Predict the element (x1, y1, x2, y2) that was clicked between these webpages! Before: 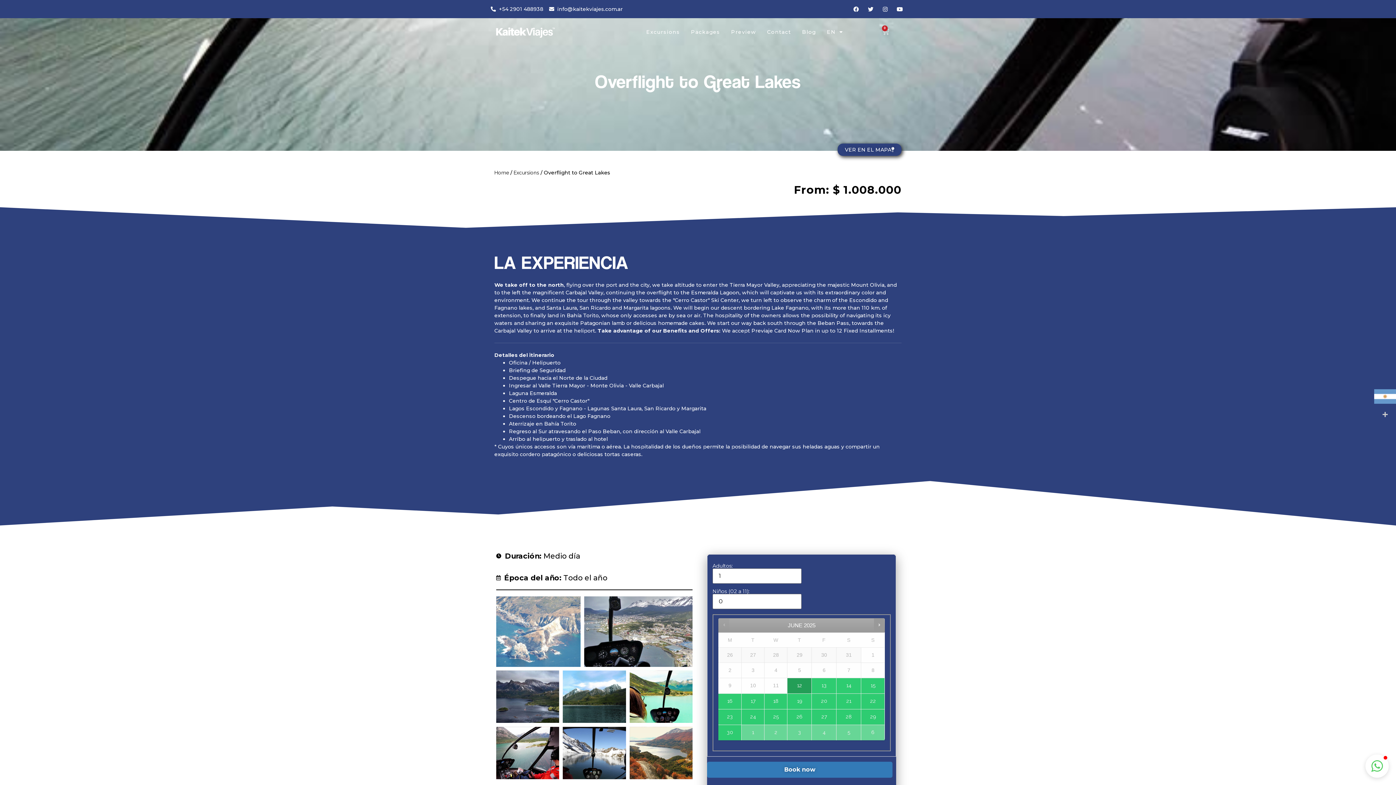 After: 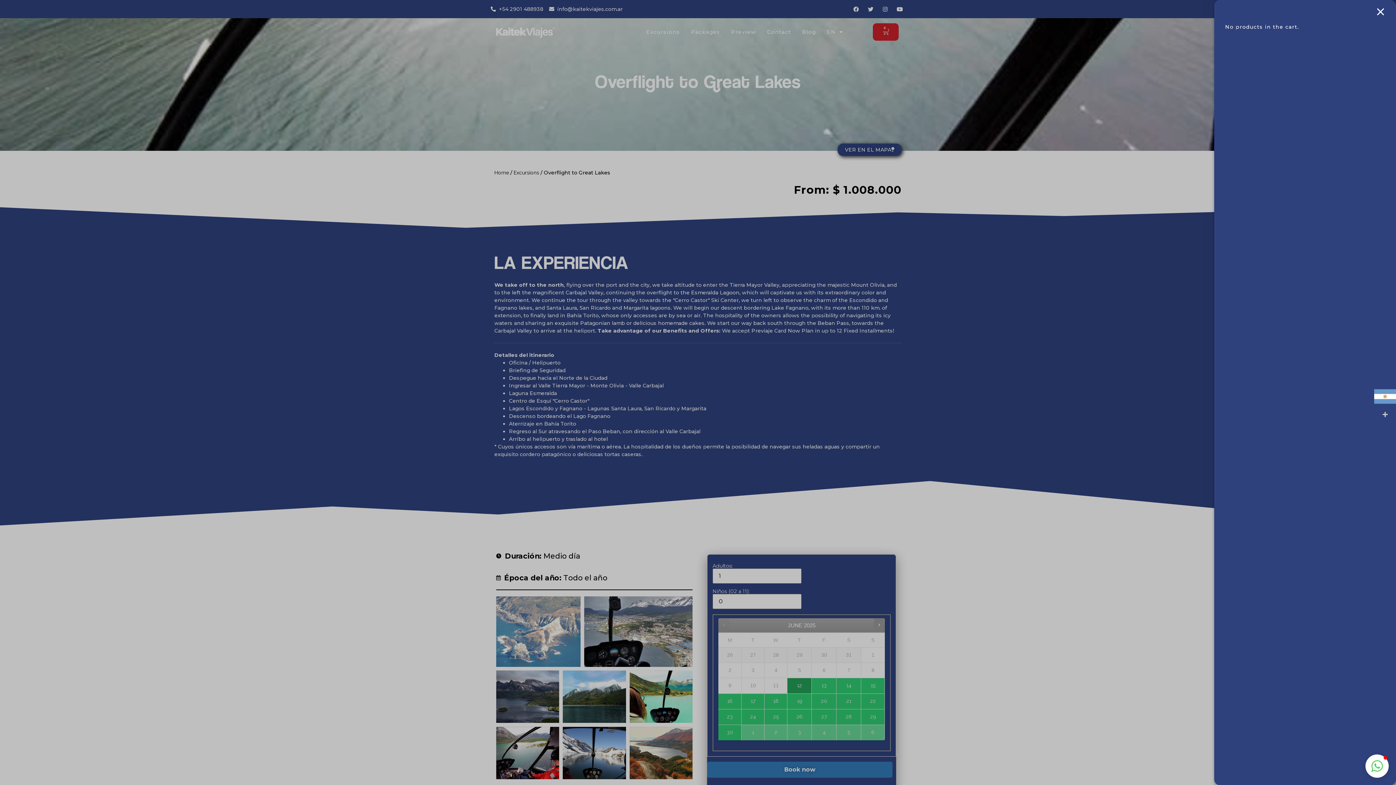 Action: label: 0
Cart bbox: (873, 23, 899, 40)